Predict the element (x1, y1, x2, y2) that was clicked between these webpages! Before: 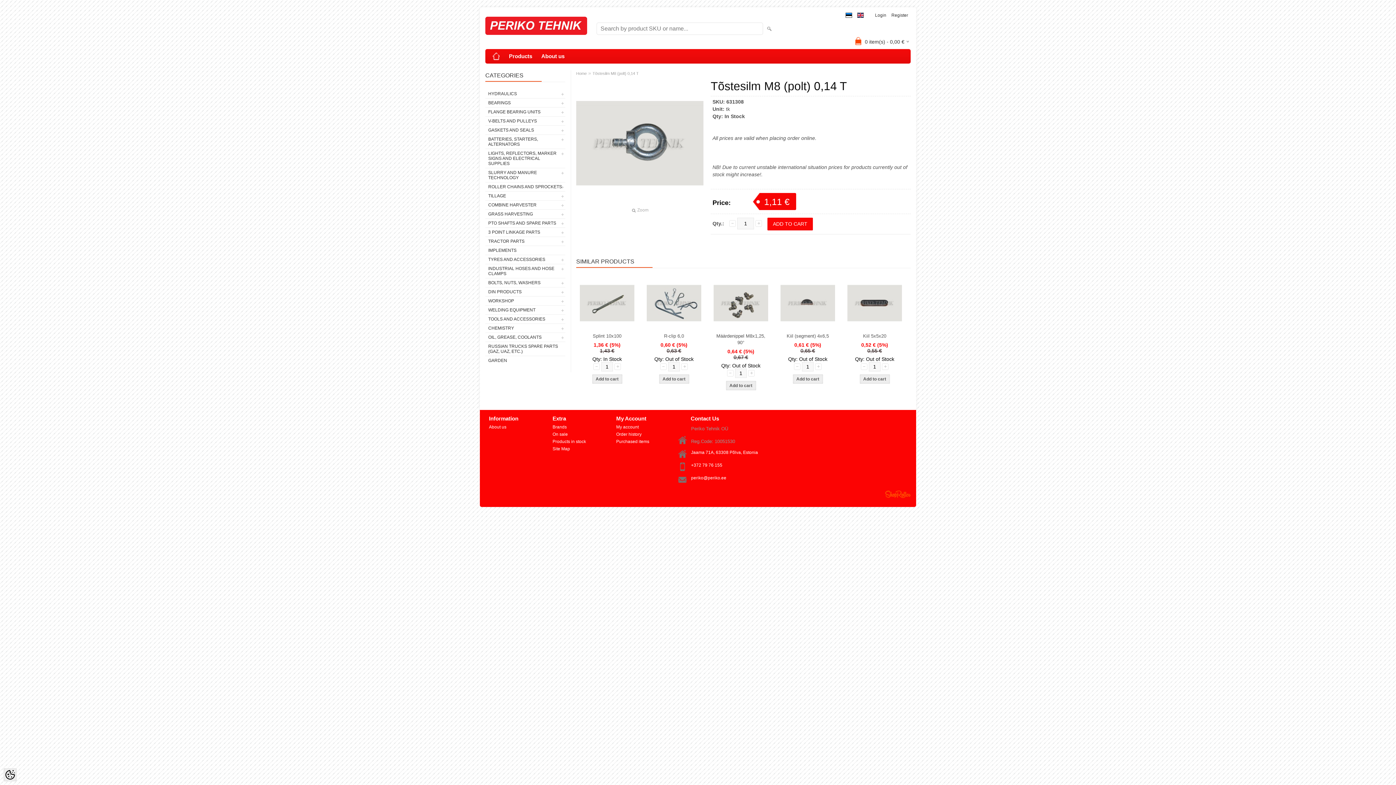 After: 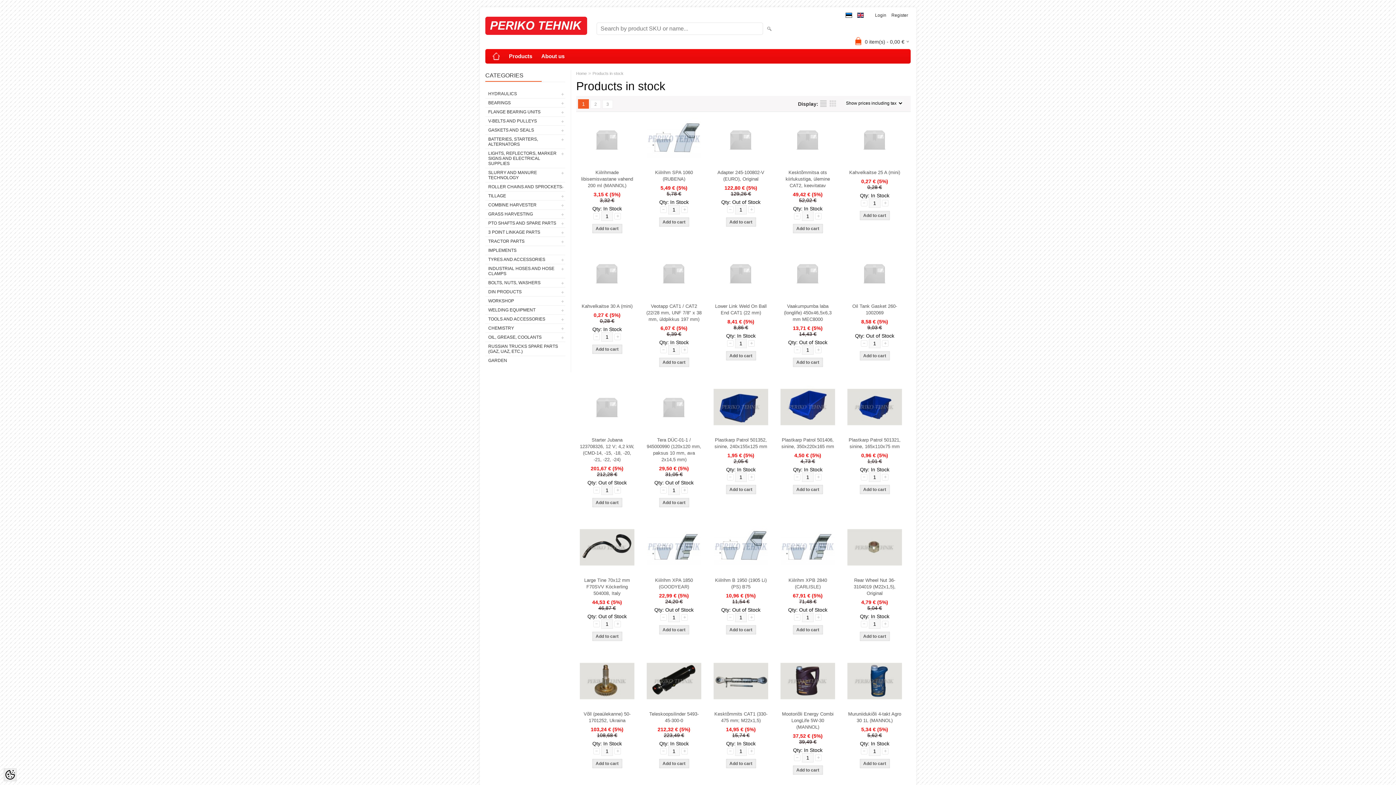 Action: label: Products in stock bbox: (550, 438, 605, 445)